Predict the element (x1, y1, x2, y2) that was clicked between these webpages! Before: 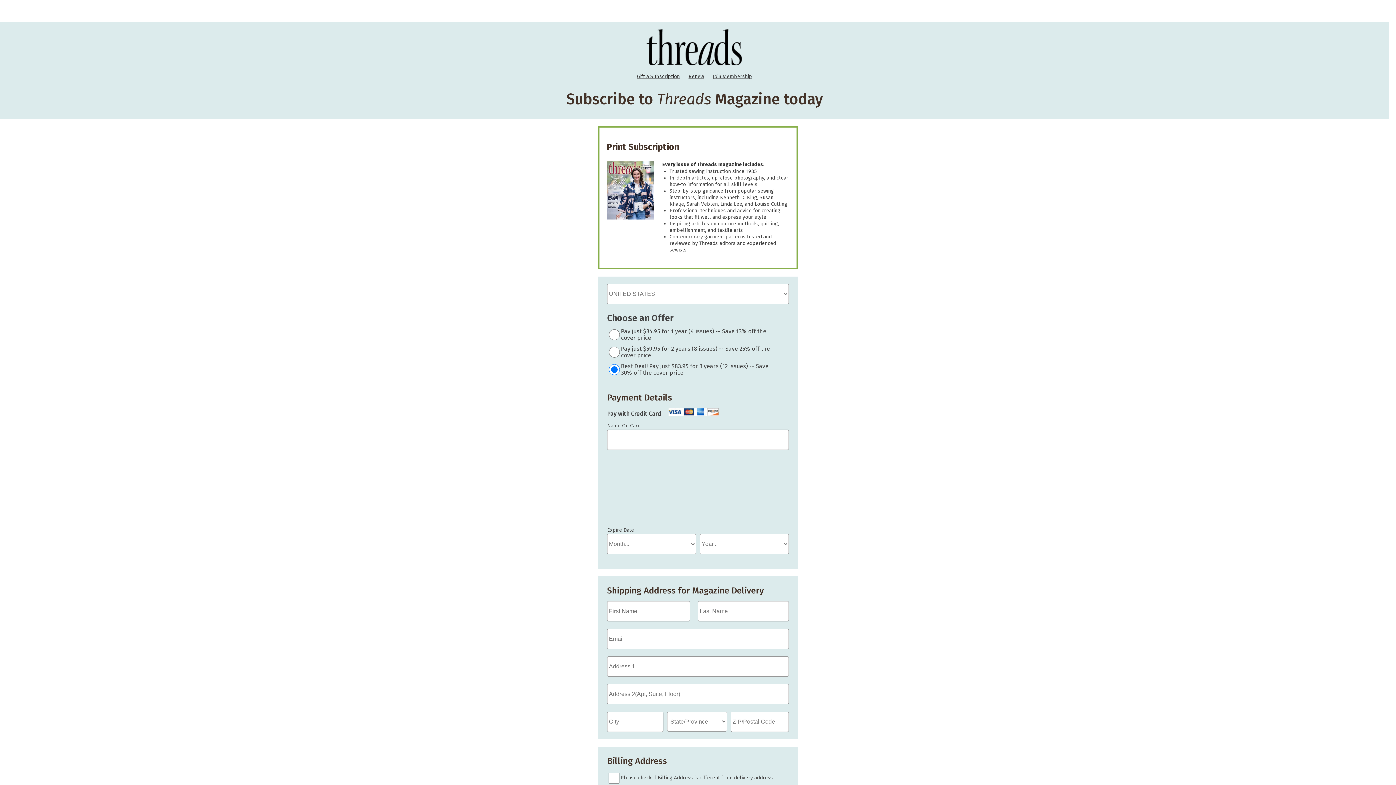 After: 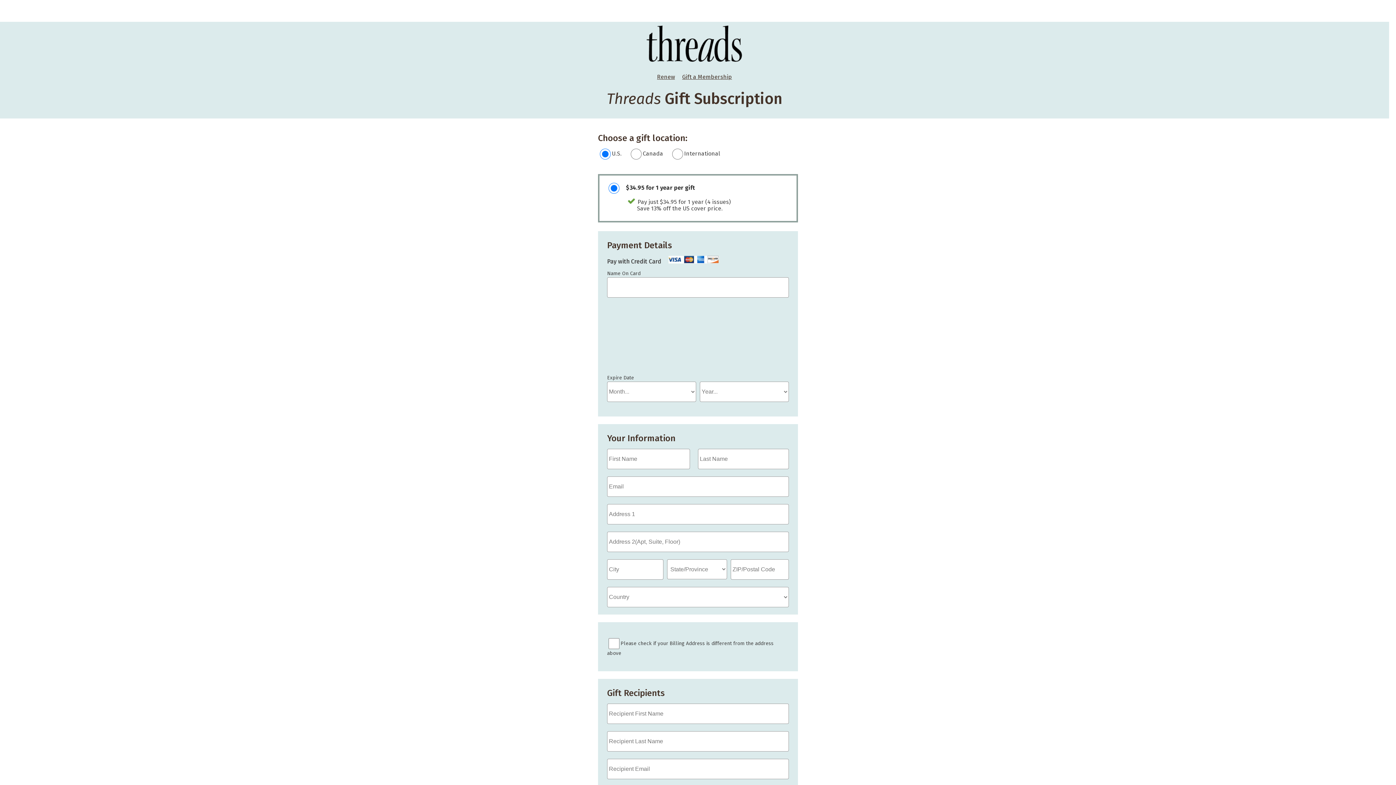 Action: bbox: (633, 73, 683, 79) label: Gift a Subscription